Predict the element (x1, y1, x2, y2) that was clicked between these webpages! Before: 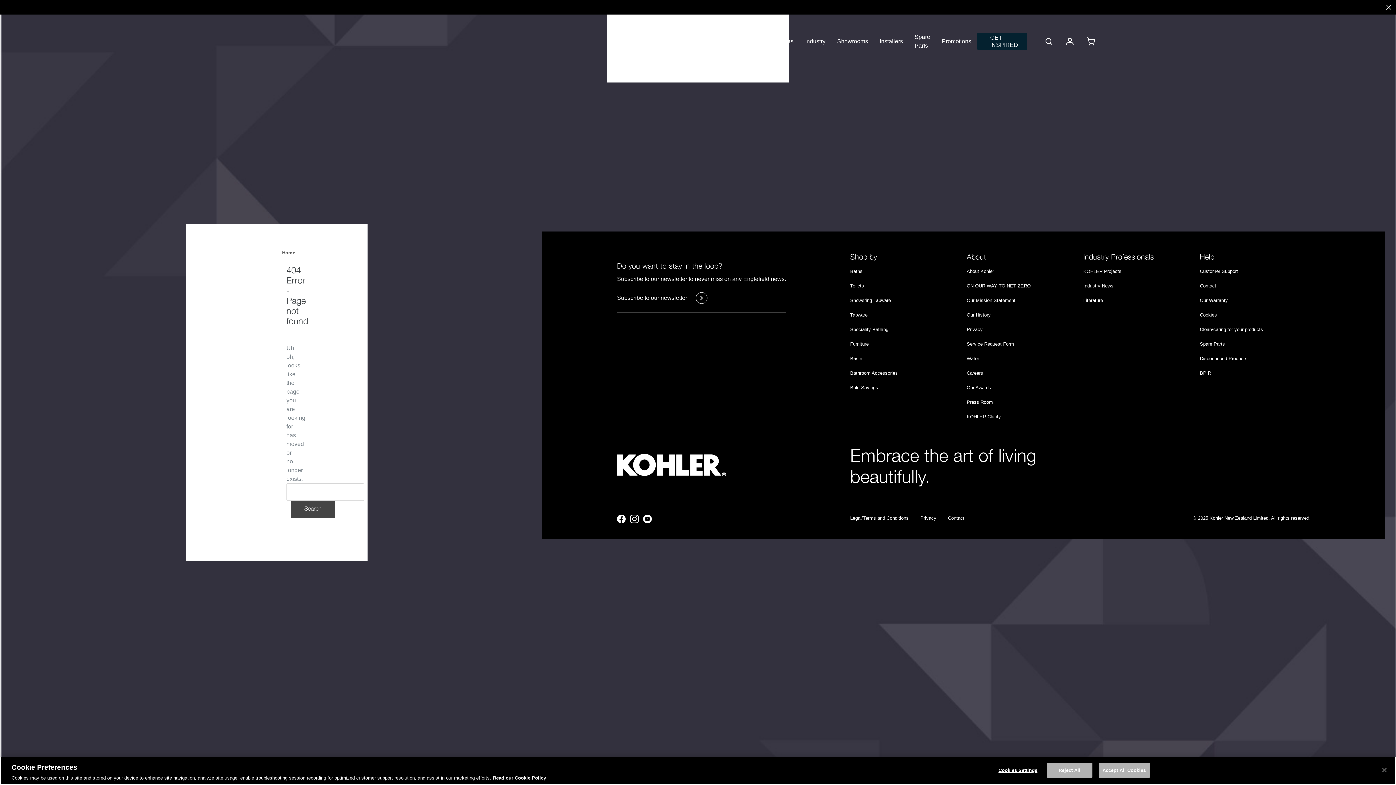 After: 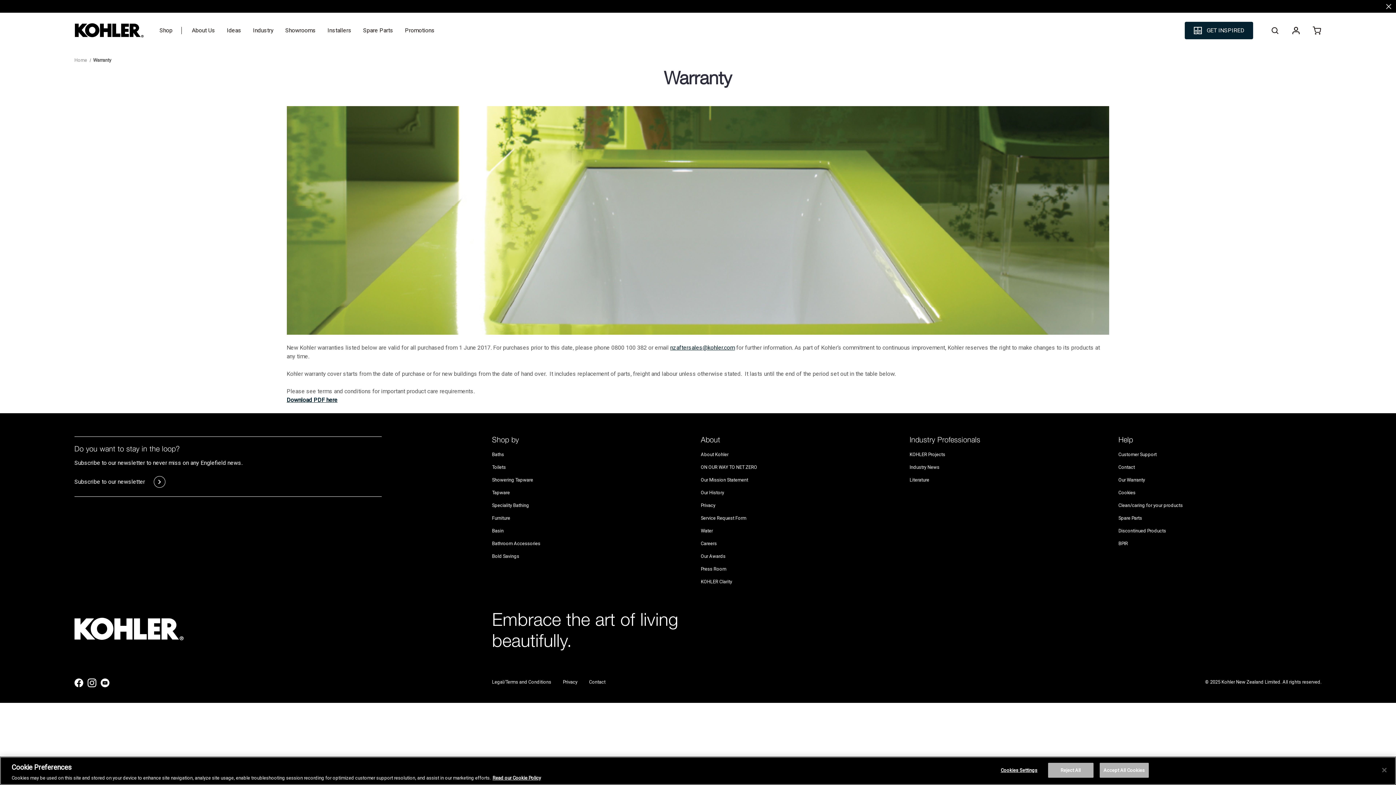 Action: label: Our Warranty bbox: (1200, 297, 1228, 303)